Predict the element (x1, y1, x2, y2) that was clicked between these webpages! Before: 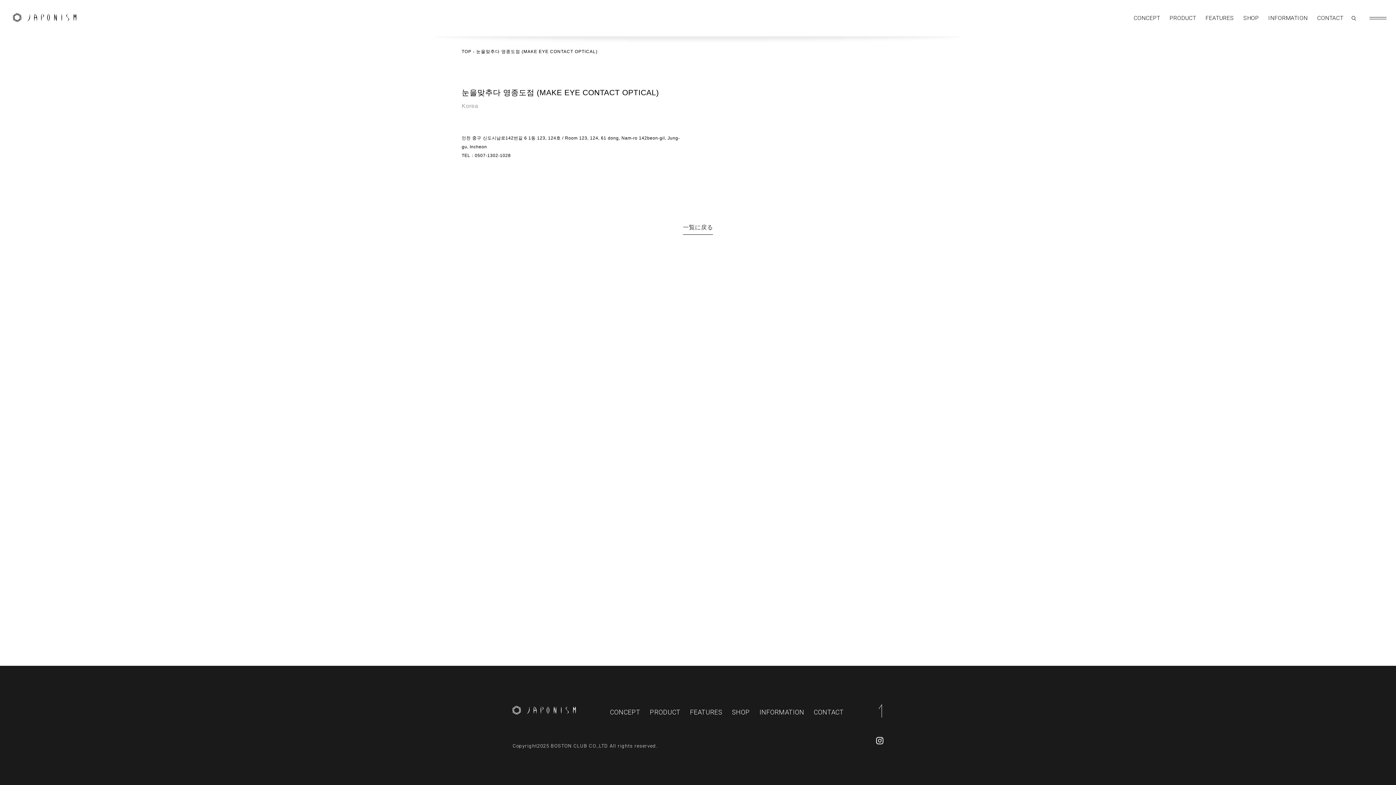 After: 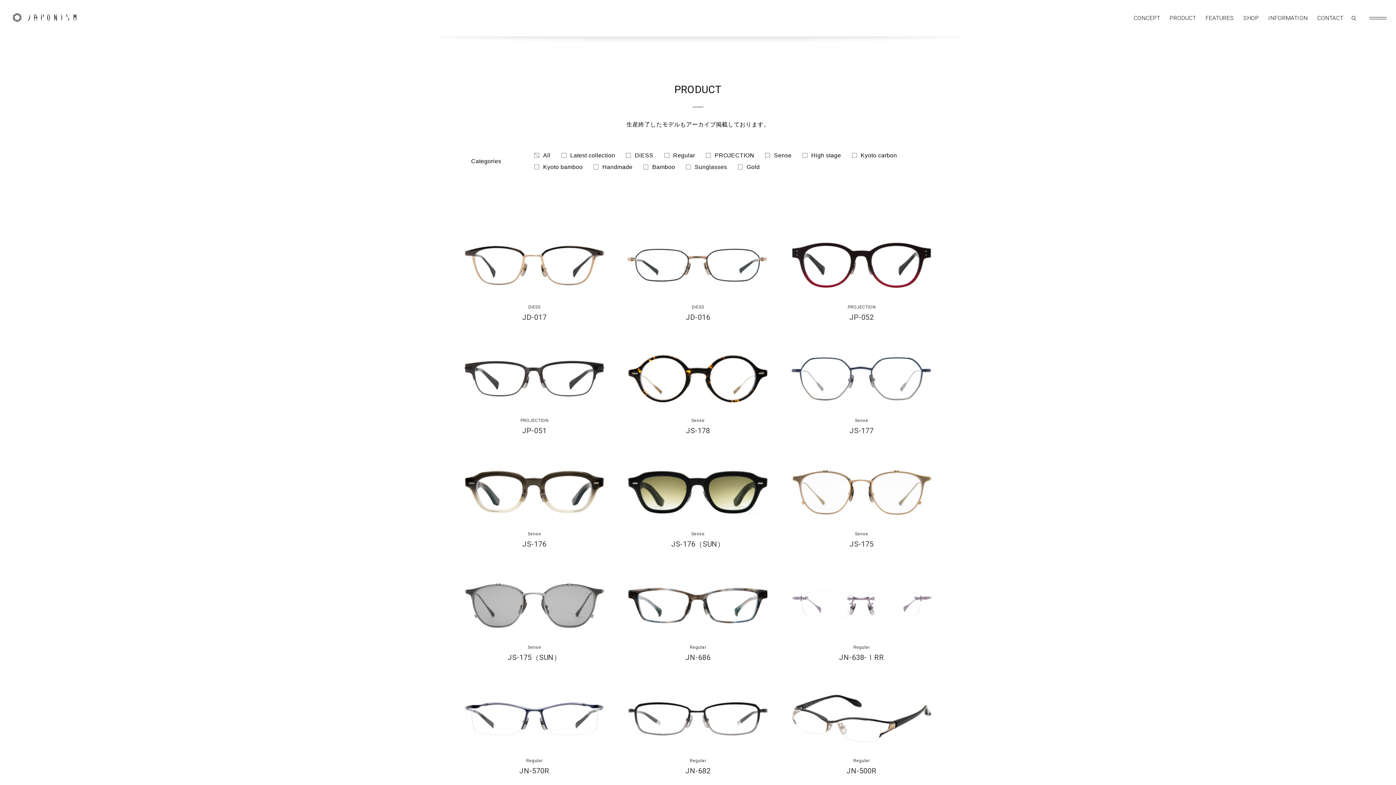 Action: label: PRODUCT bbox: (650, 706, 680, 719)